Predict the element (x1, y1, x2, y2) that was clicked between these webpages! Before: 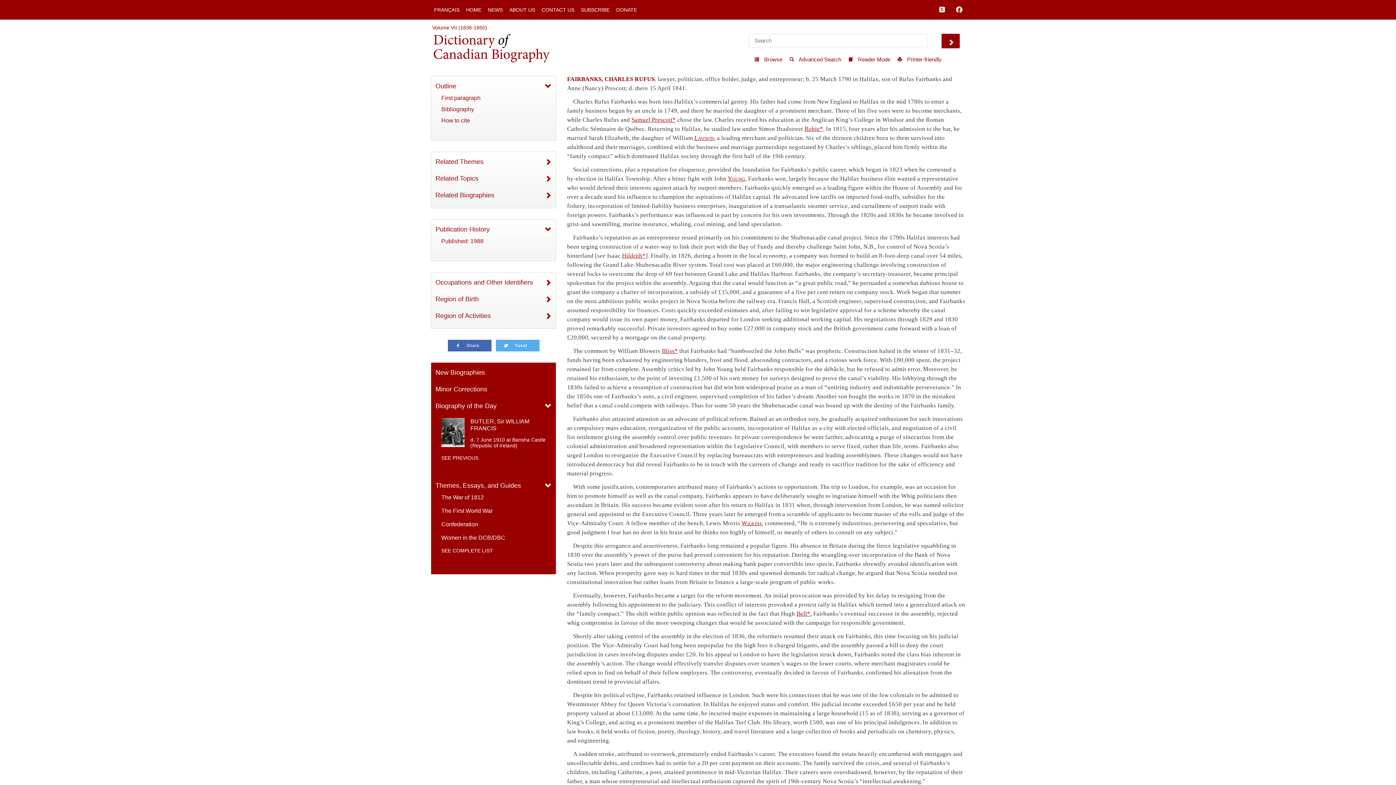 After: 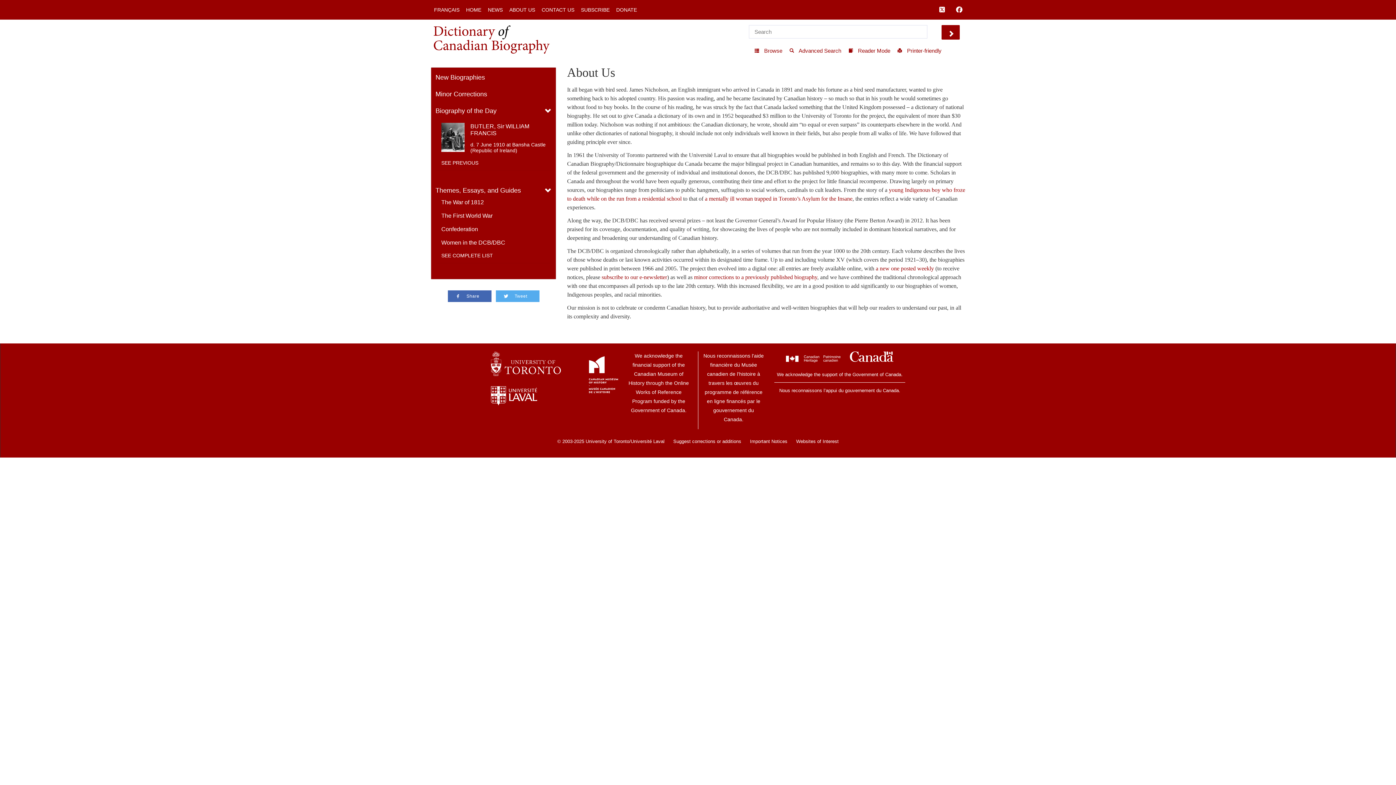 Action: label: ABOUT US bbox: (506, 2, 538, 16)